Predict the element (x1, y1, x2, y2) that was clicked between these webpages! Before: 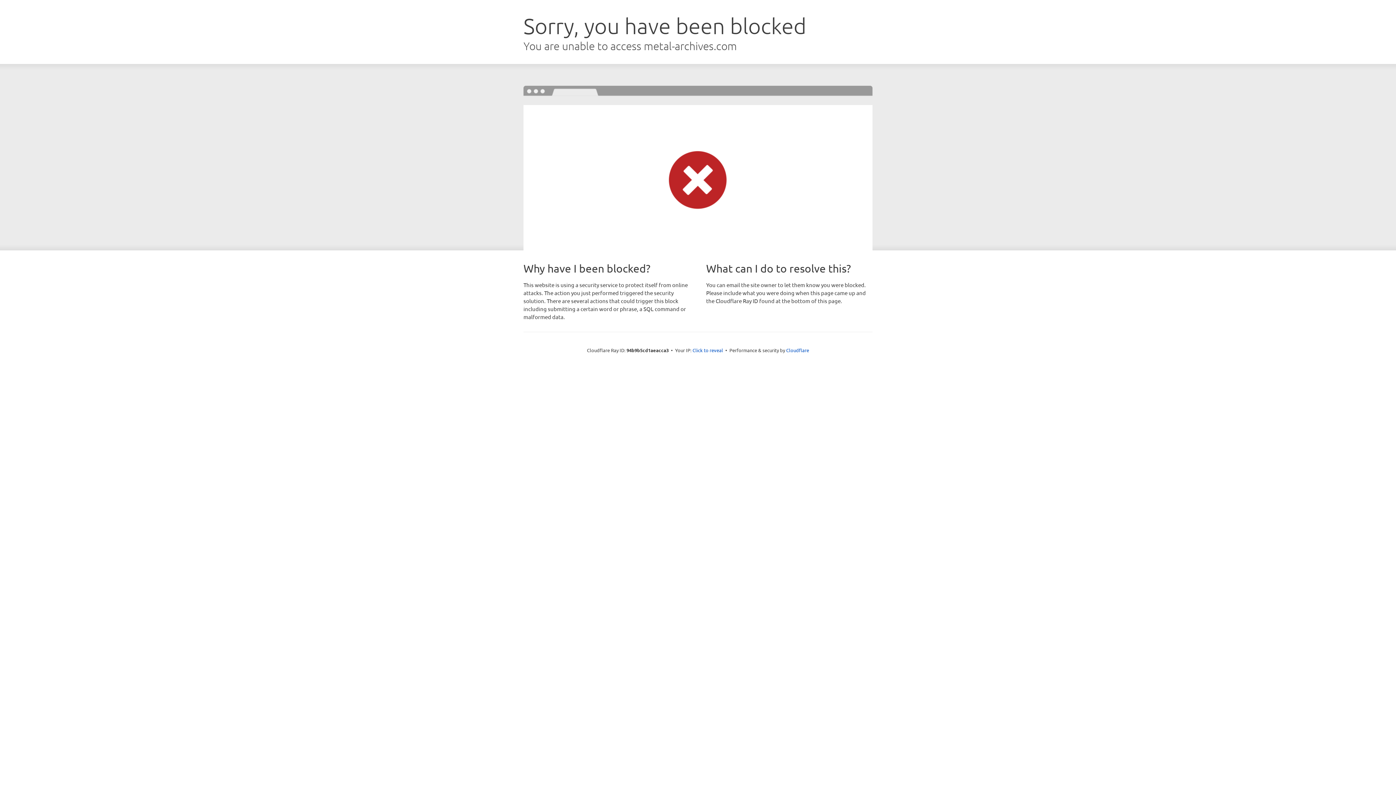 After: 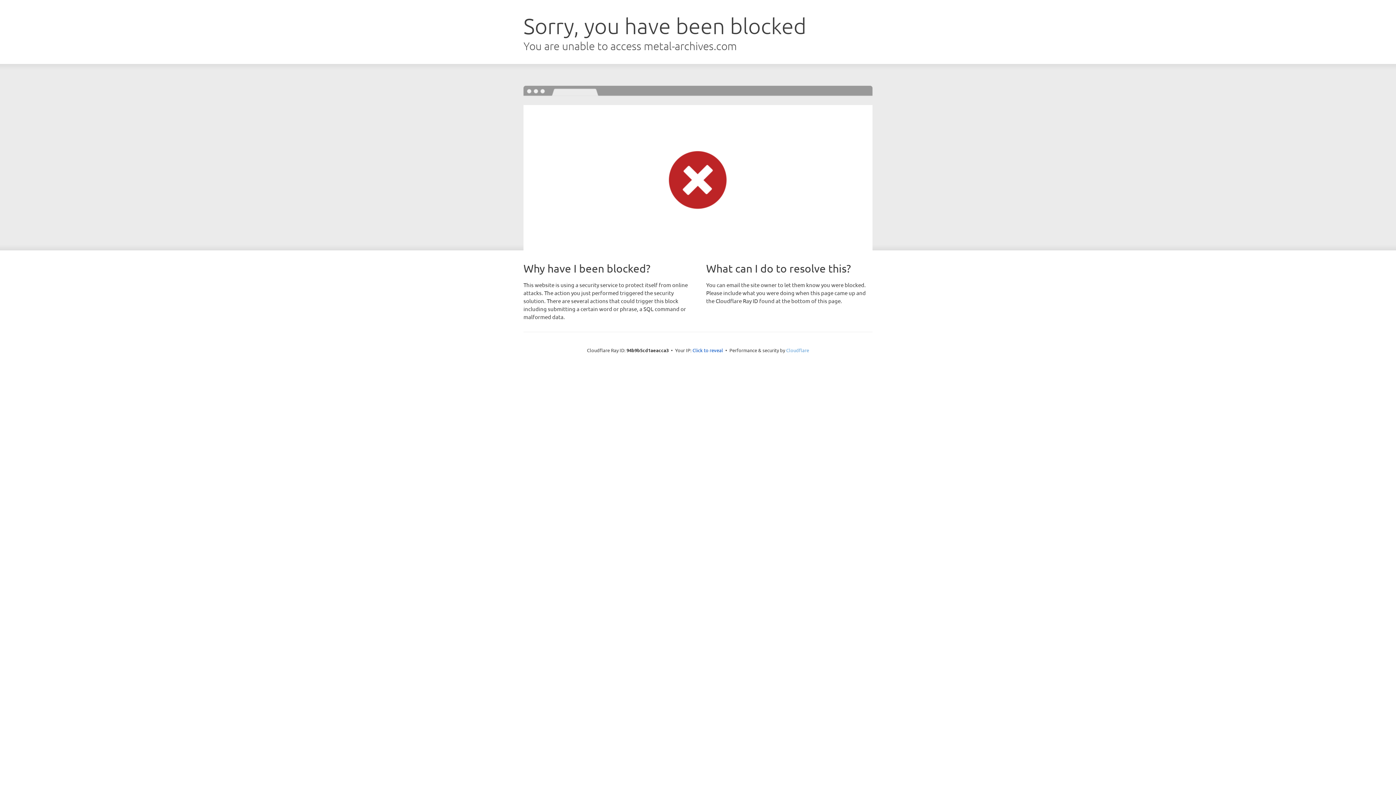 Action: bbox: (786, 347, 809, 353) label: Cloudflare